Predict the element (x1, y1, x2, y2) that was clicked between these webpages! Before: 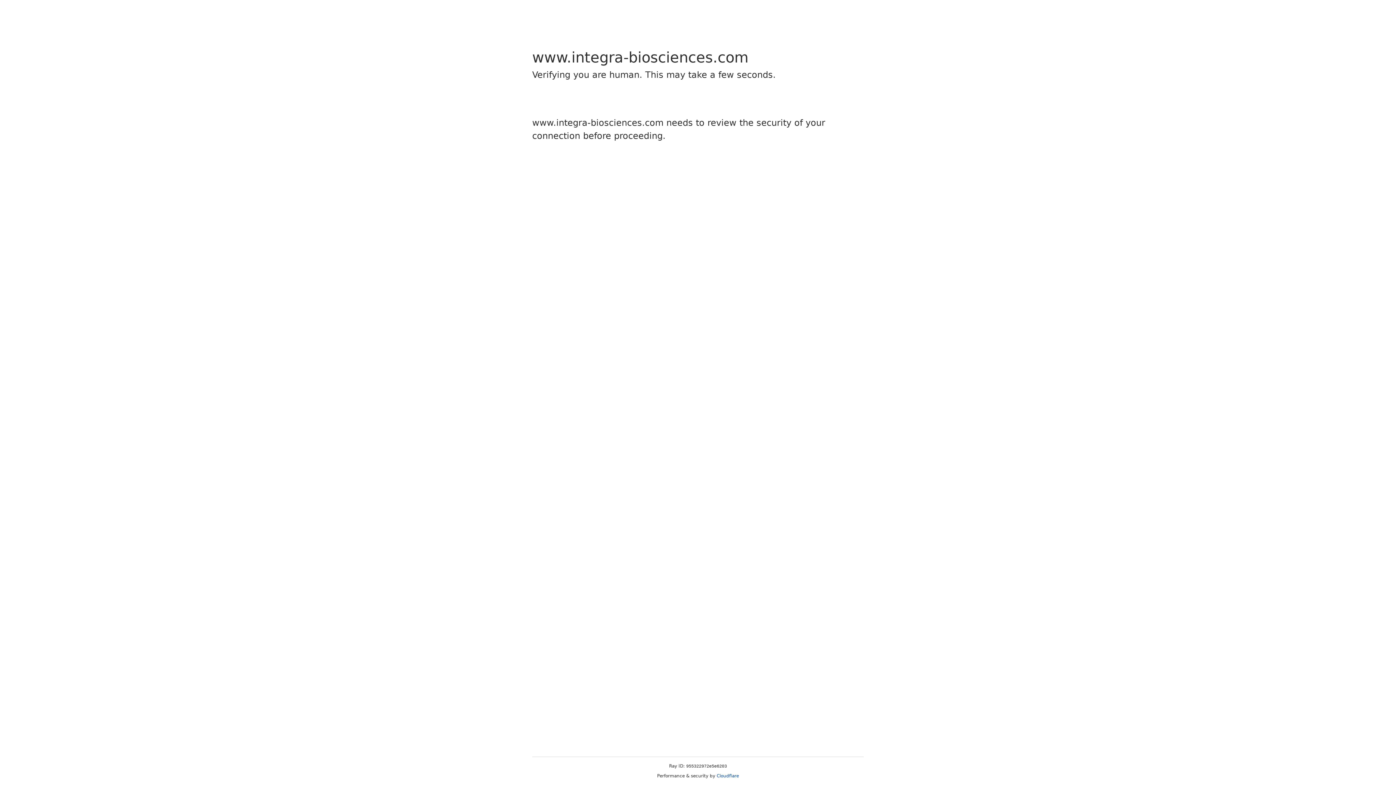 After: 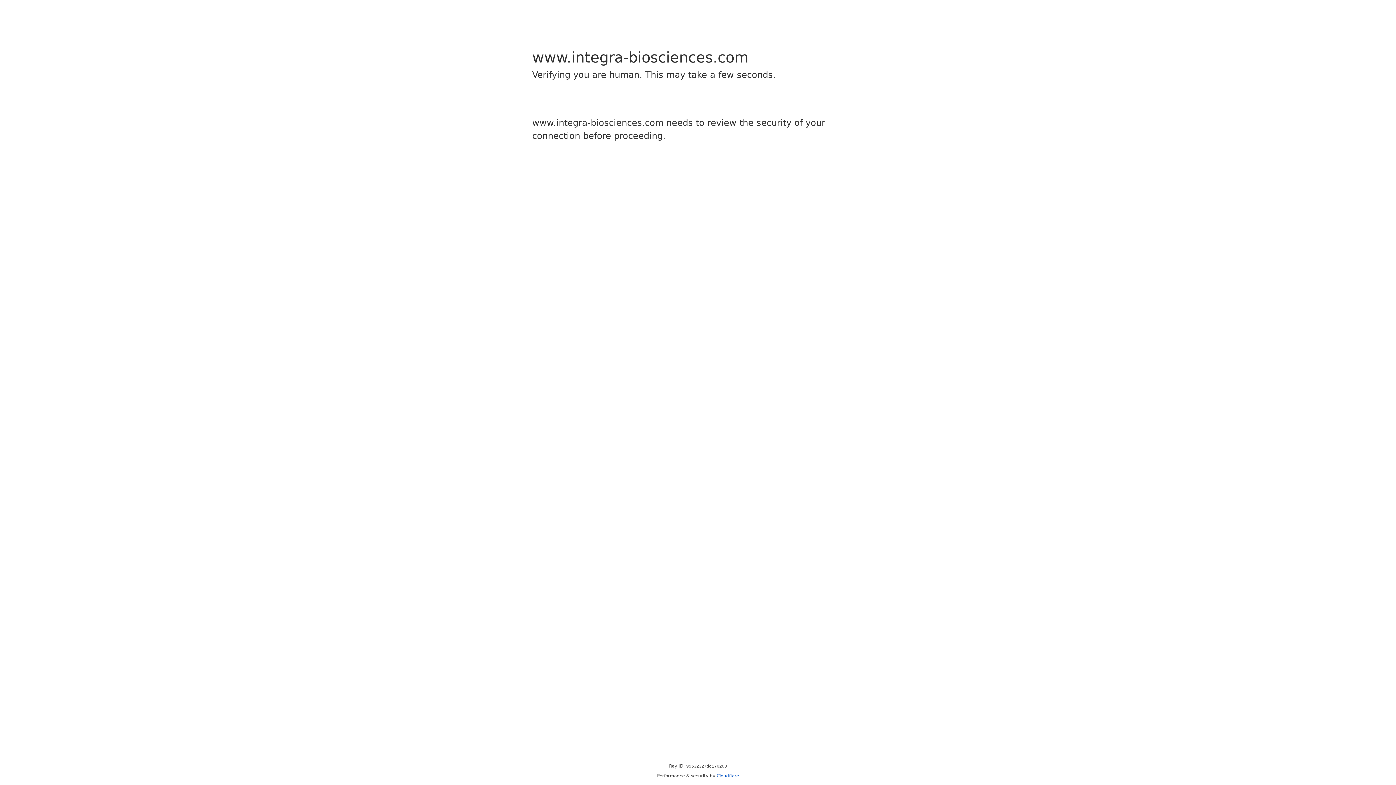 Action: bbox: (716, 773, 739, 778) label: Cloudflare